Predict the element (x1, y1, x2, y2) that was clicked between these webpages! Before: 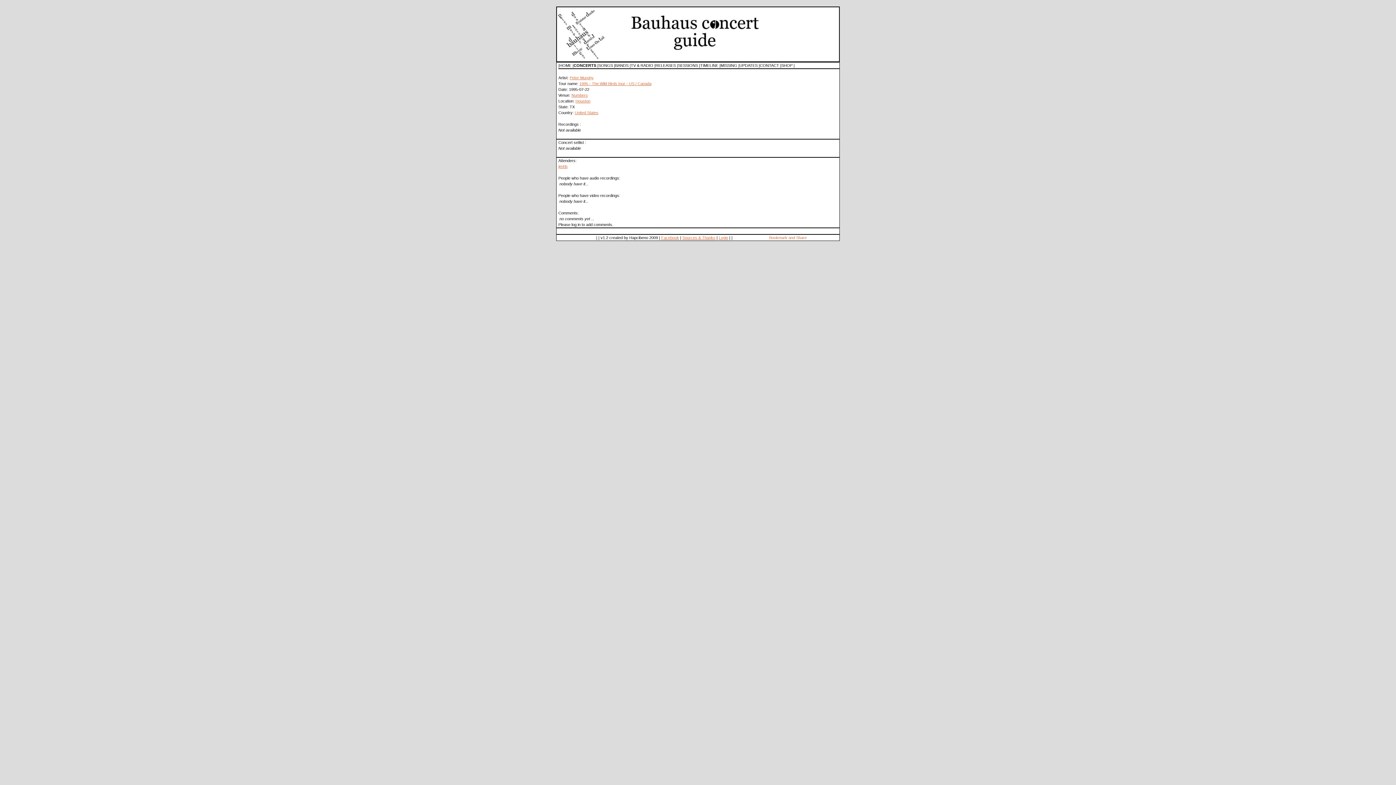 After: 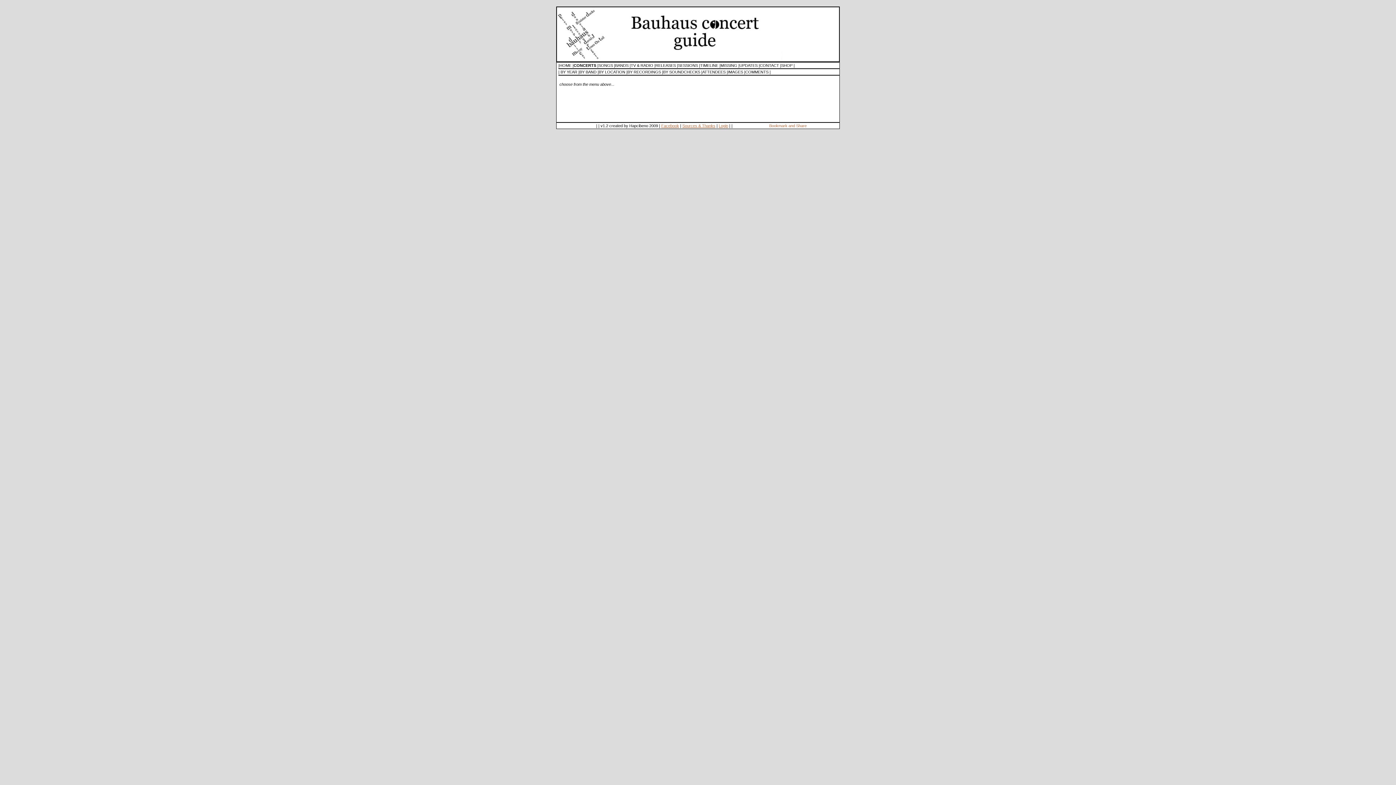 Action: label: CONCERTS bbox: (573, 63, 596, 67)